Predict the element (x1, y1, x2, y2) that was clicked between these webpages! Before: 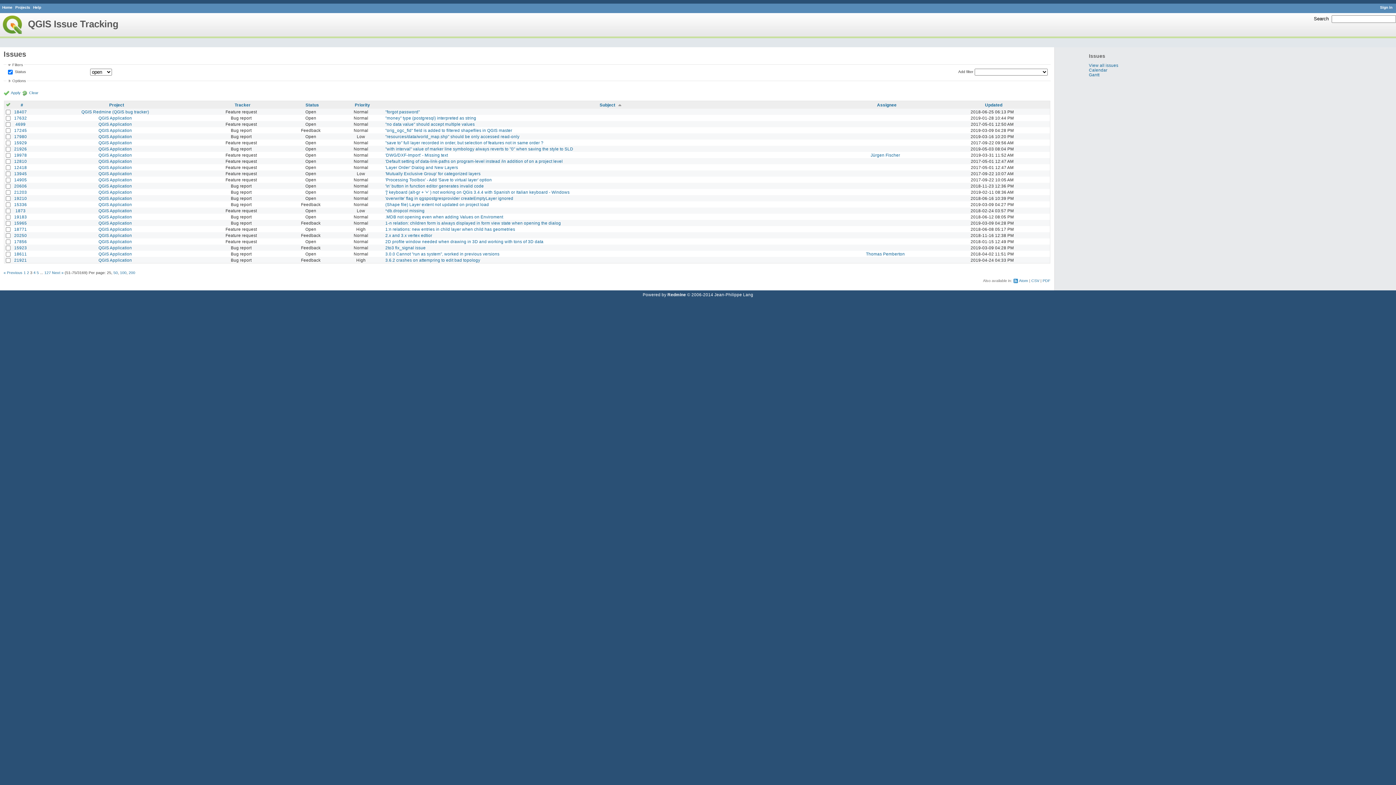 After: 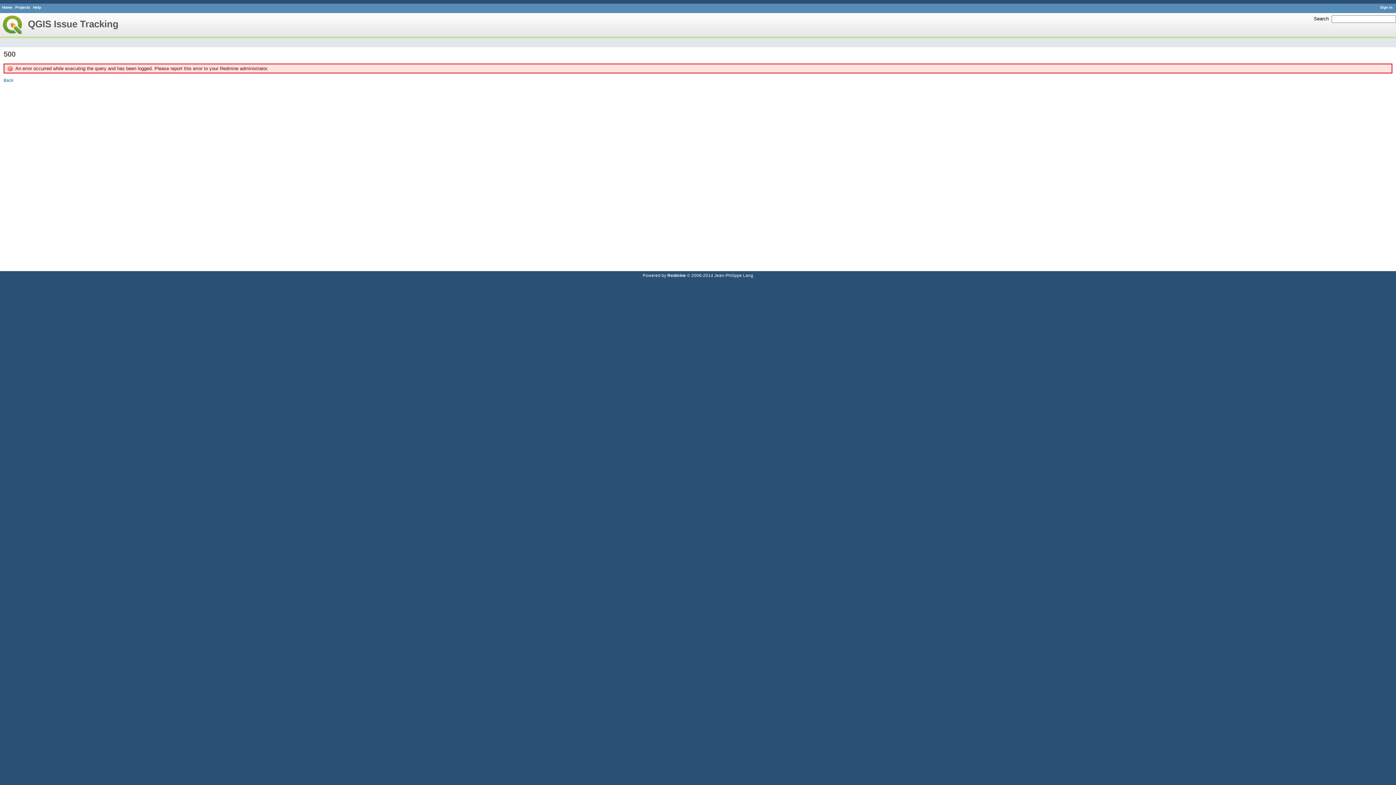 Action: label: 127 bbox: (44, 270, 50, 274)